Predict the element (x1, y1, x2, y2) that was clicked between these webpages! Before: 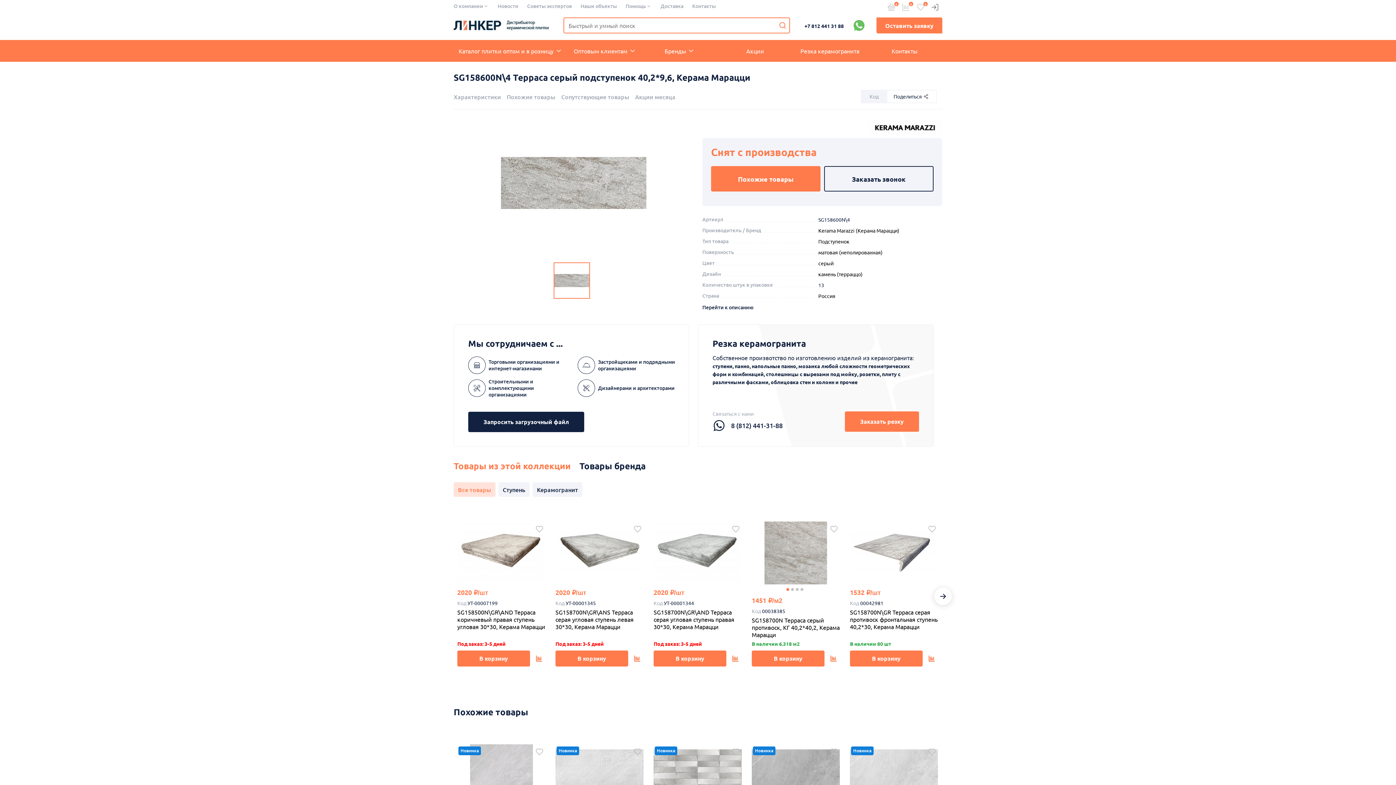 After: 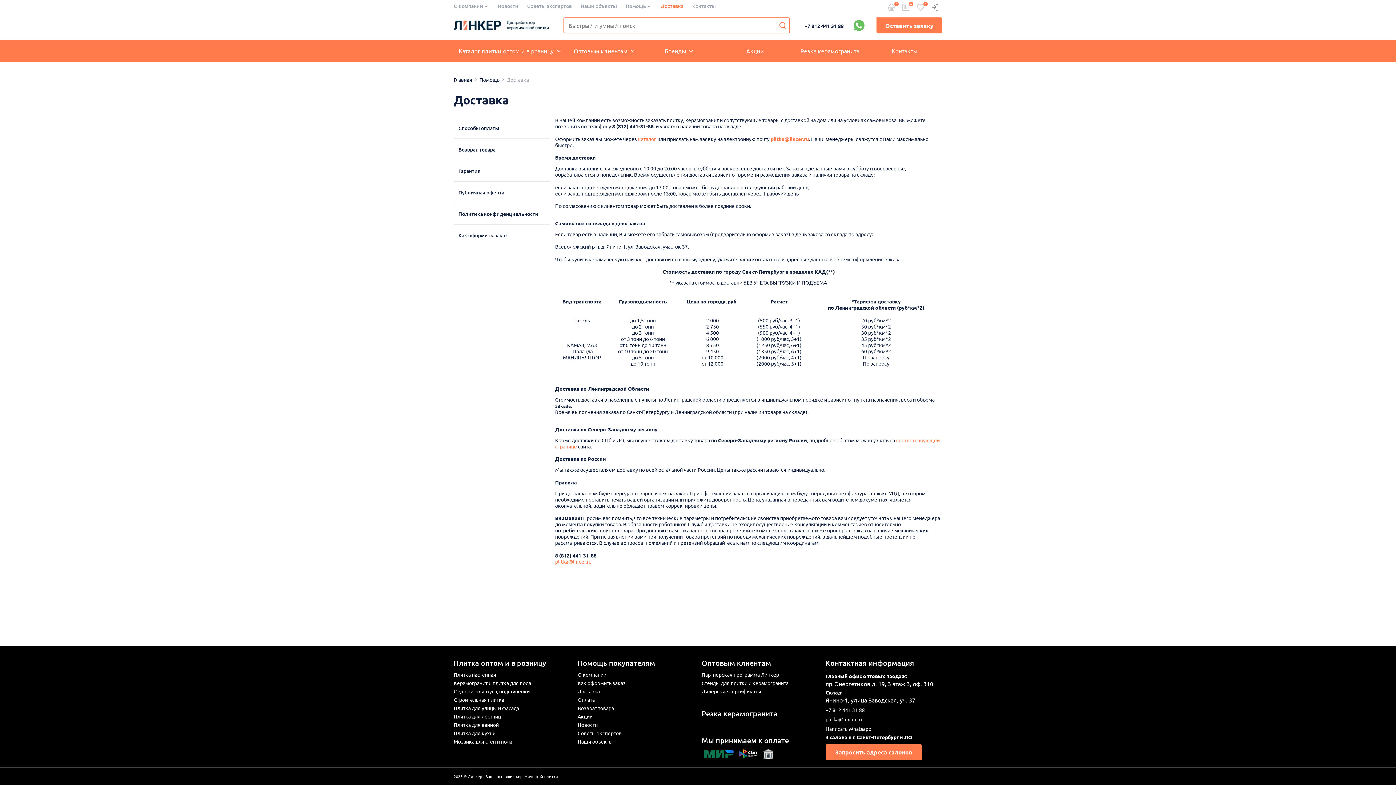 Action: bbox: (656, 0, 688, 12) label: Доставка